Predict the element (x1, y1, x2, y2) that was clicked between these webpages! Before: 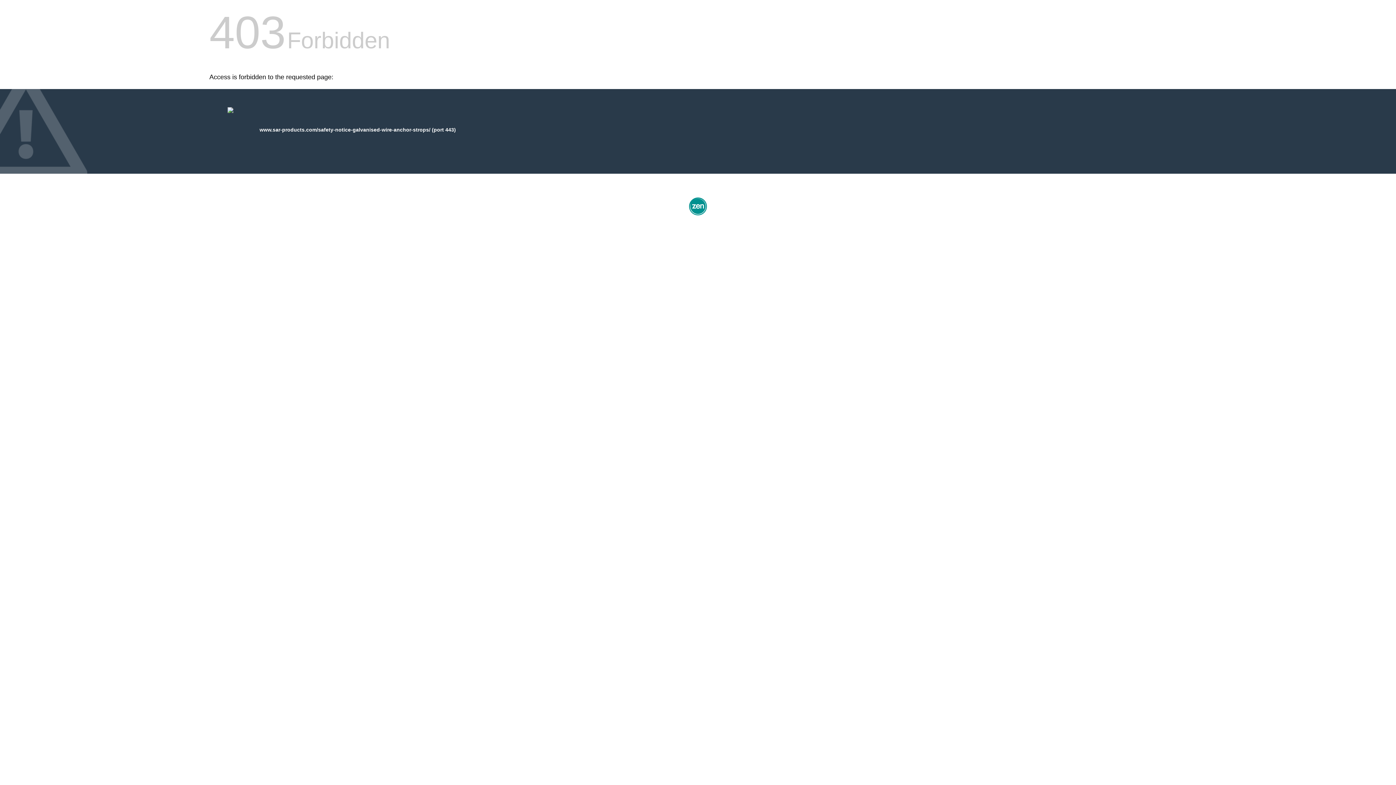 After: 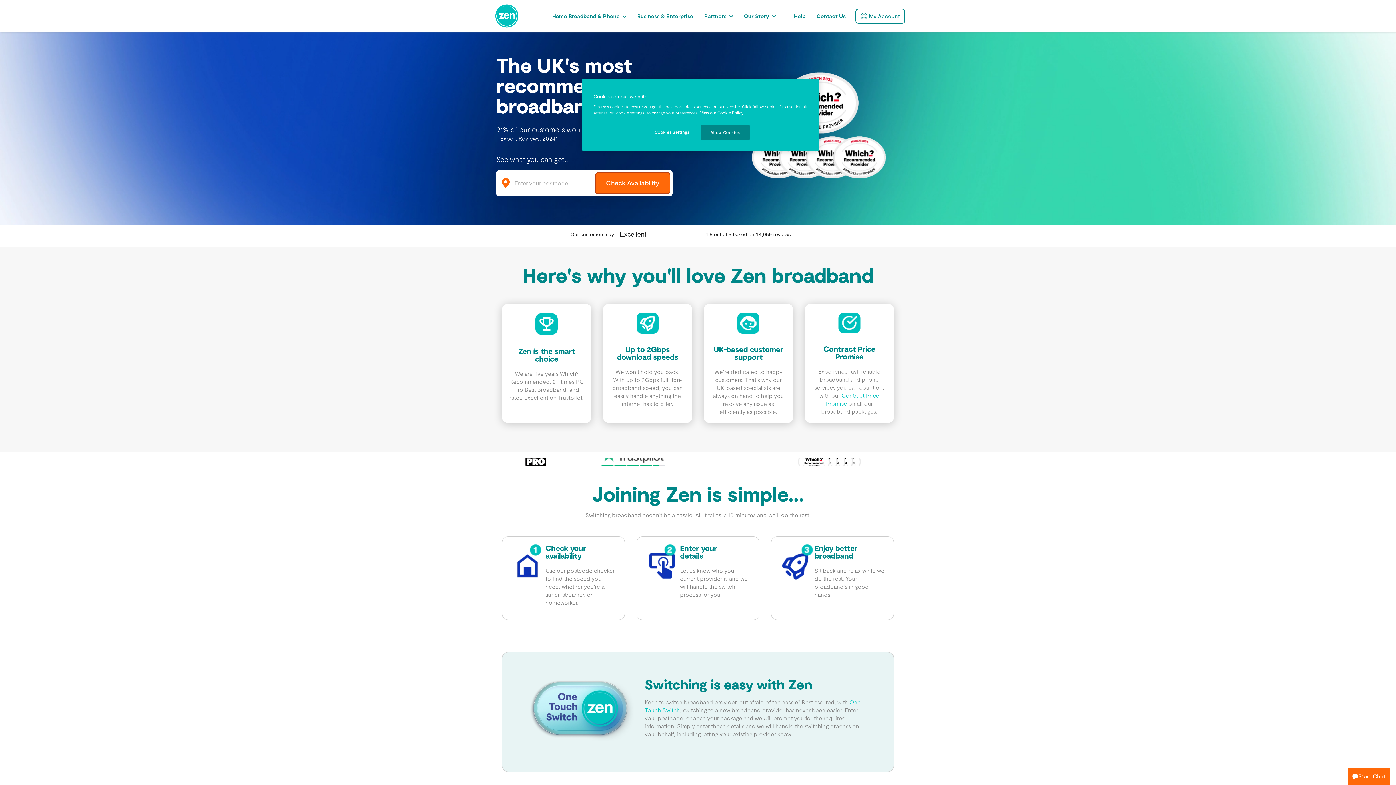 Action: bbox: (687, 212, 709, 218)